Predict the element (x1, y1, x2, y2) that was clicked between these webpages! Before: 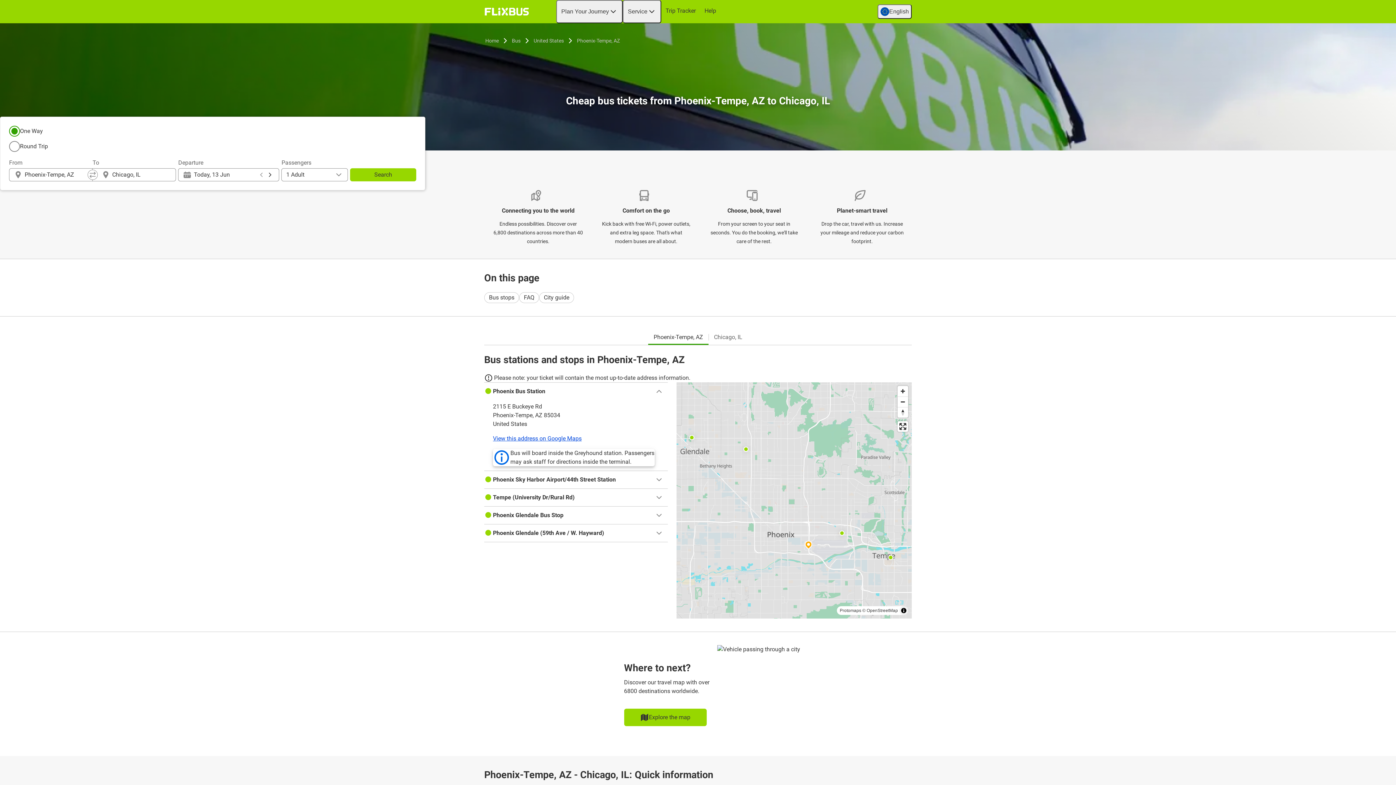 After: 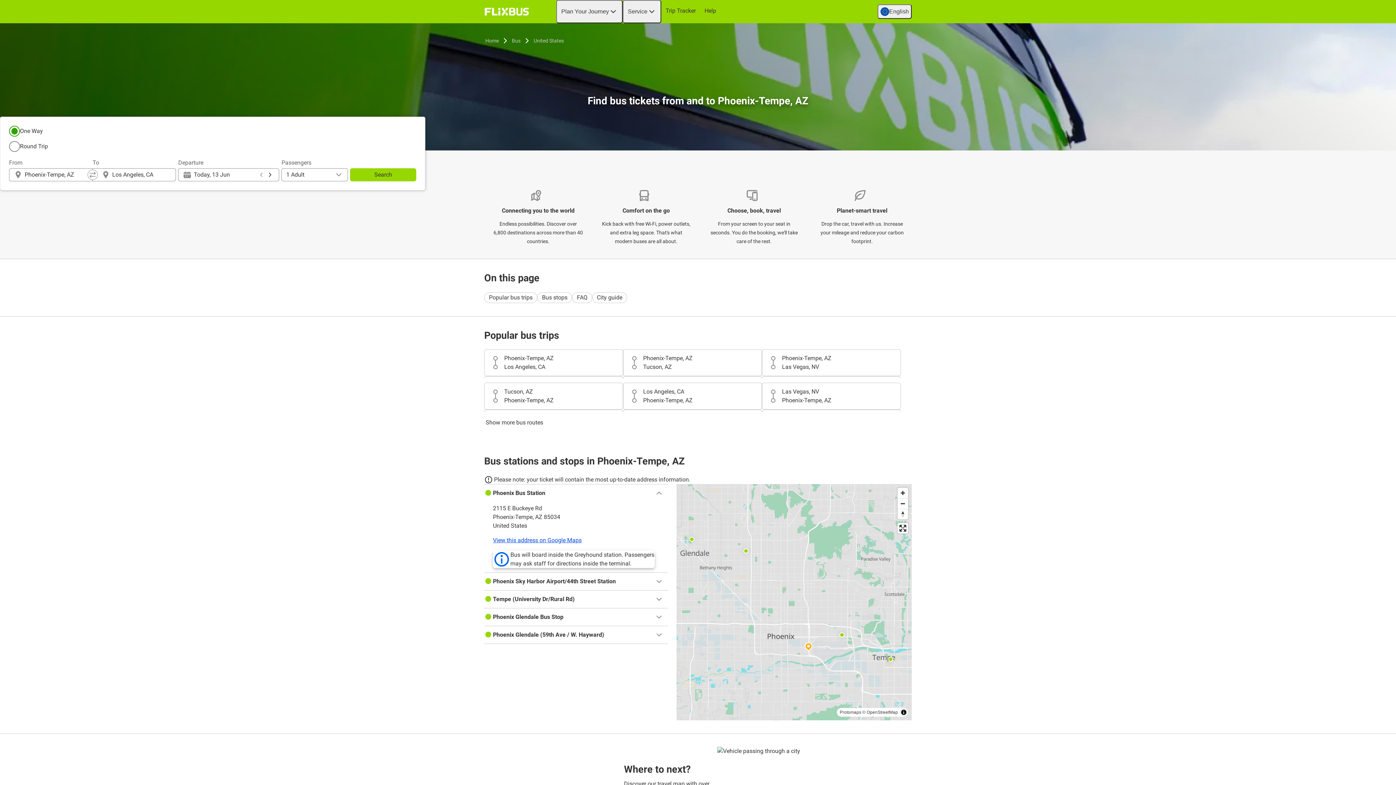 Action: label: Phoenix-Tempe, AZ bbox: (576, 36, 621, 45)